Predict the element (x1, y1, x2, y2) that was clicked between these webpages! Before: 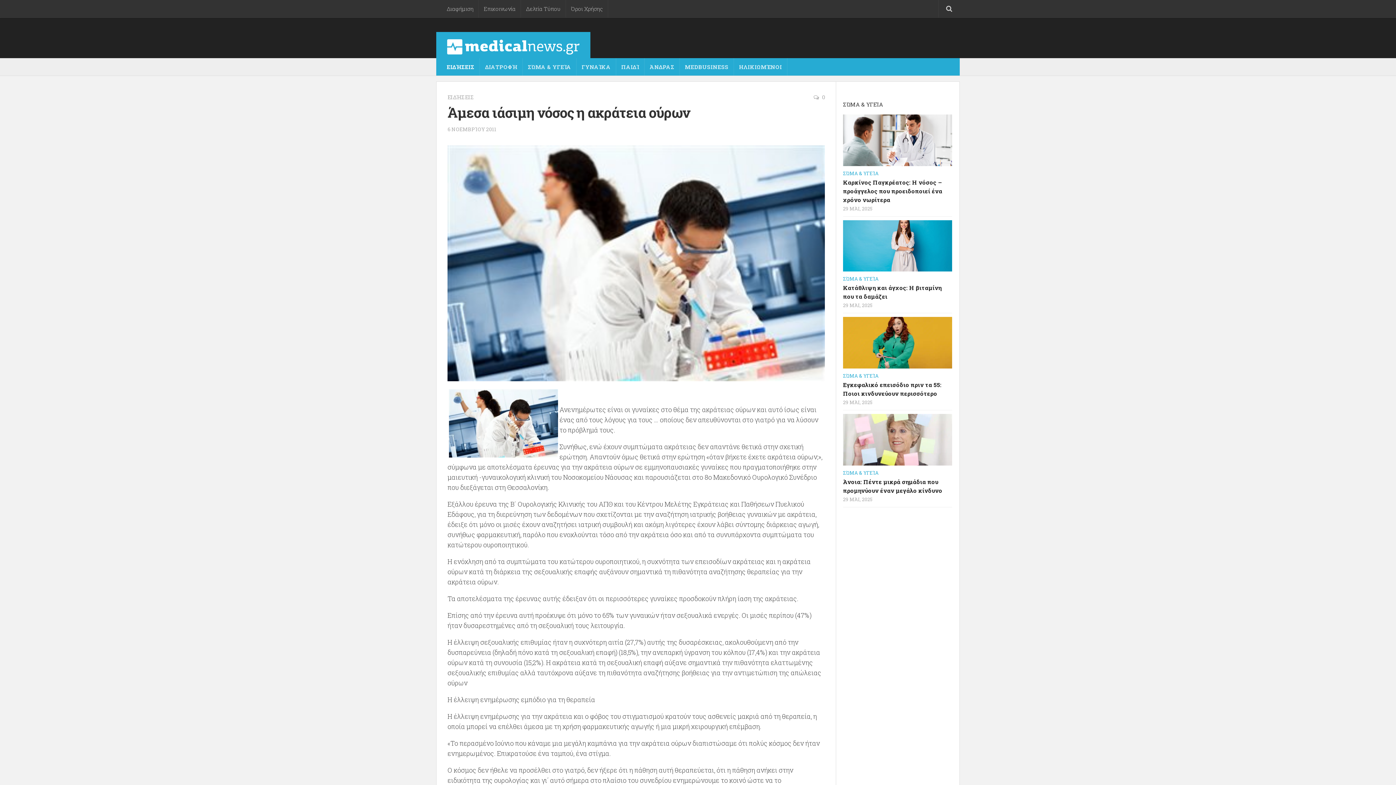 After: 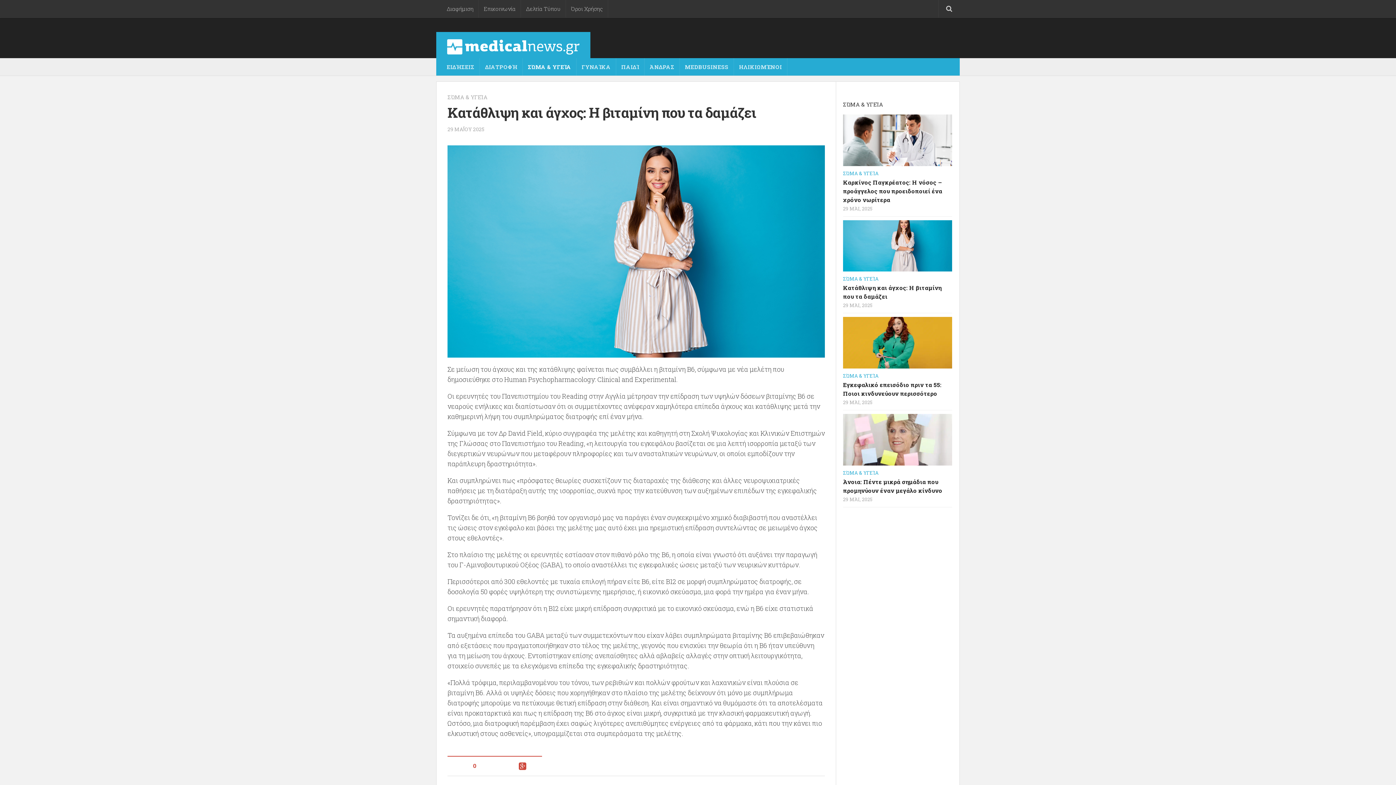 Action: bbox: (843, 220, 952, 271)